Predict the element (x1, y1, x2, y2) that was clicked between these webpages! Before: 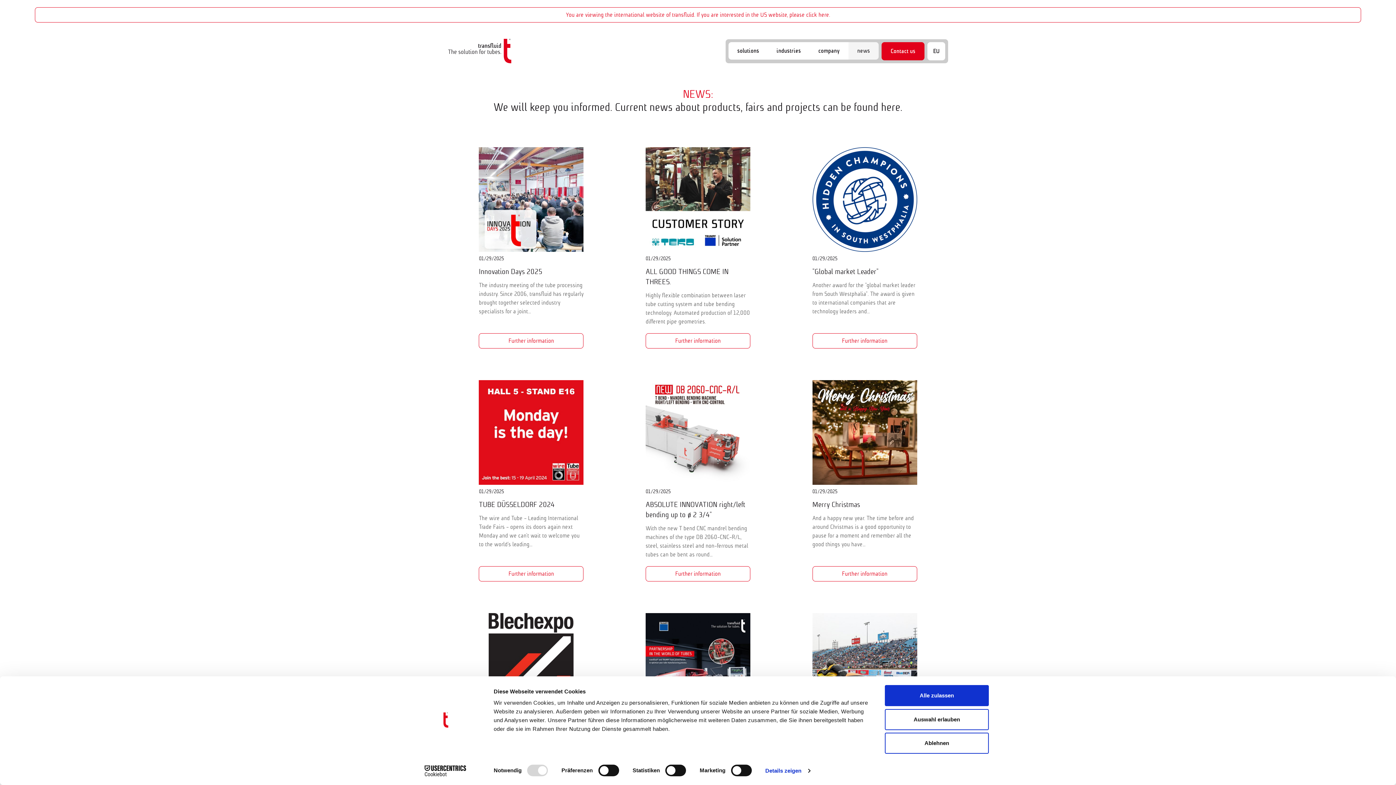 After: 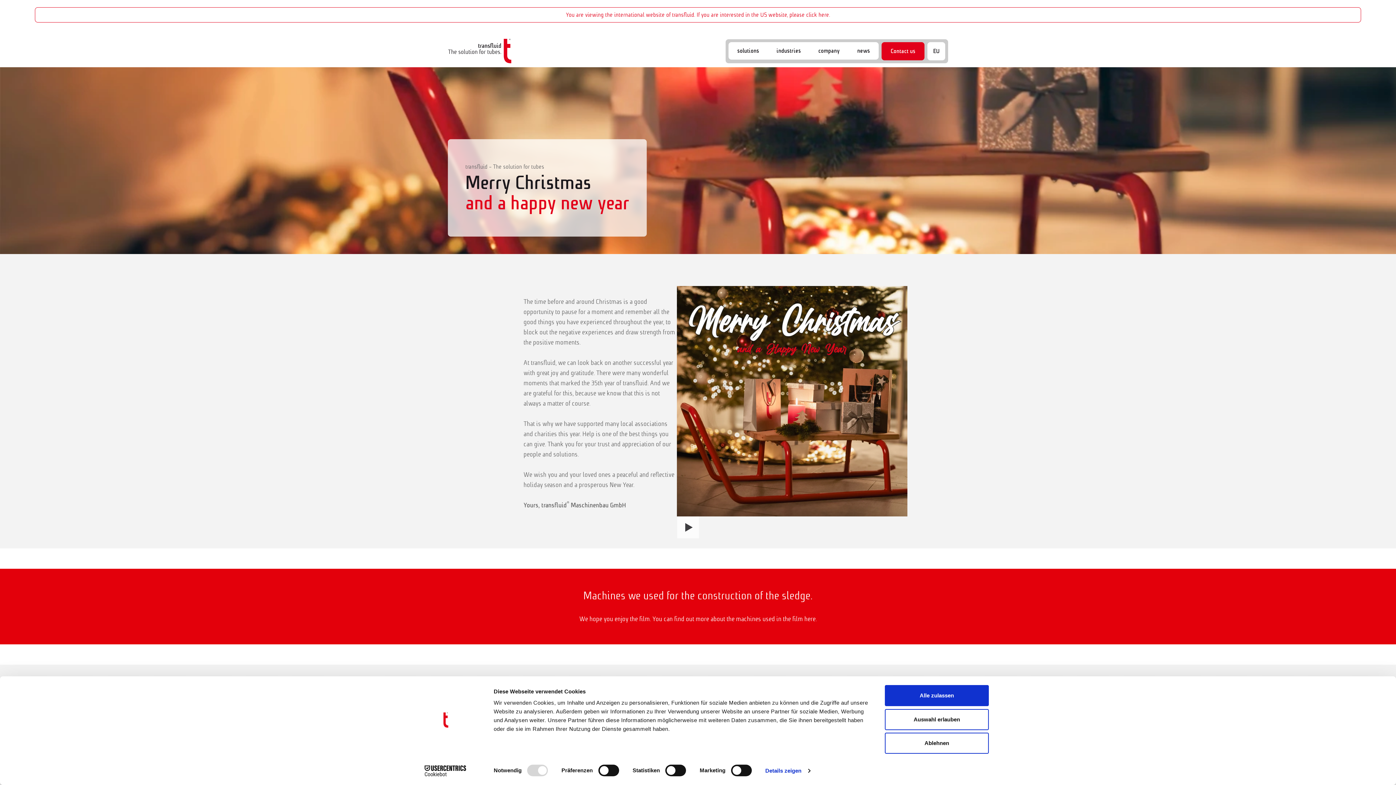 Action: bbox: (812, 566, 917, 581) label: Further information